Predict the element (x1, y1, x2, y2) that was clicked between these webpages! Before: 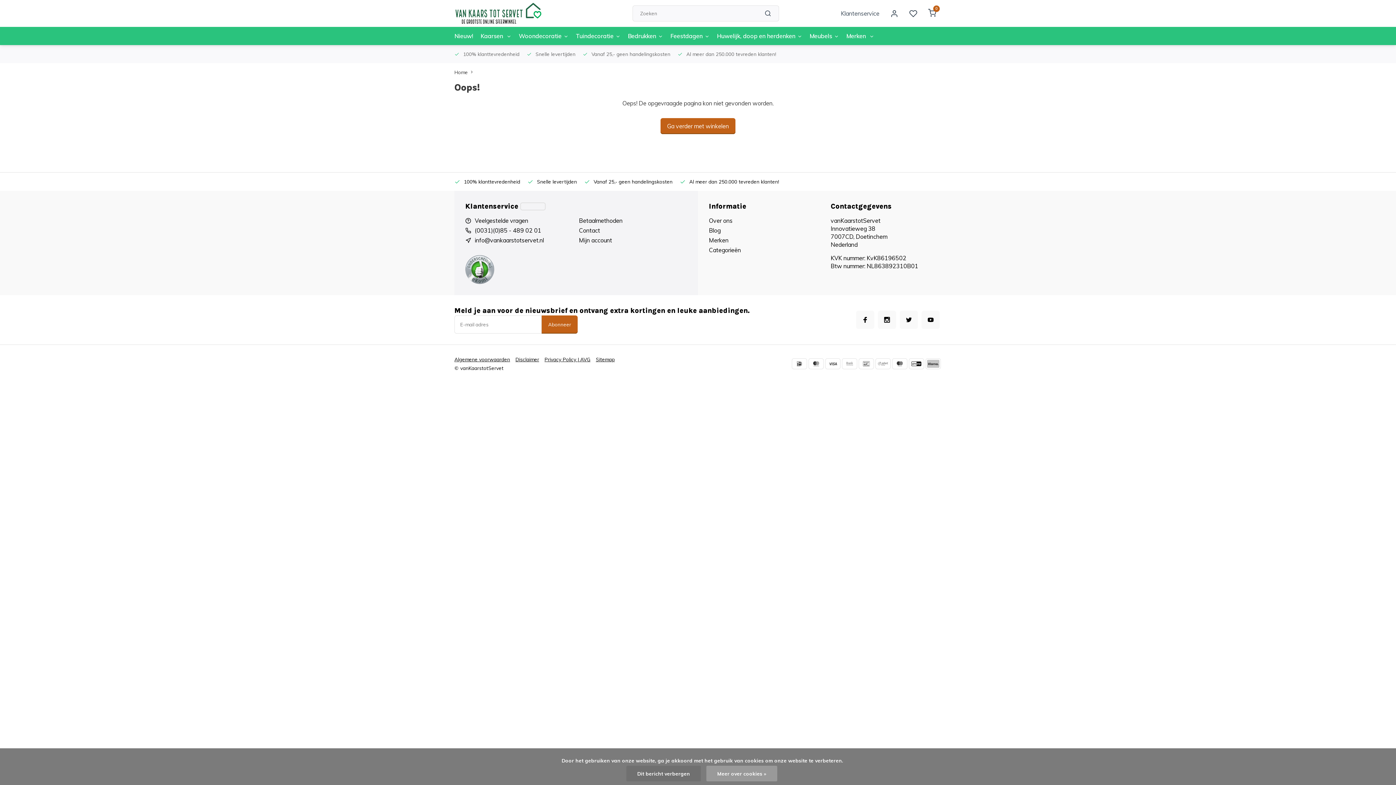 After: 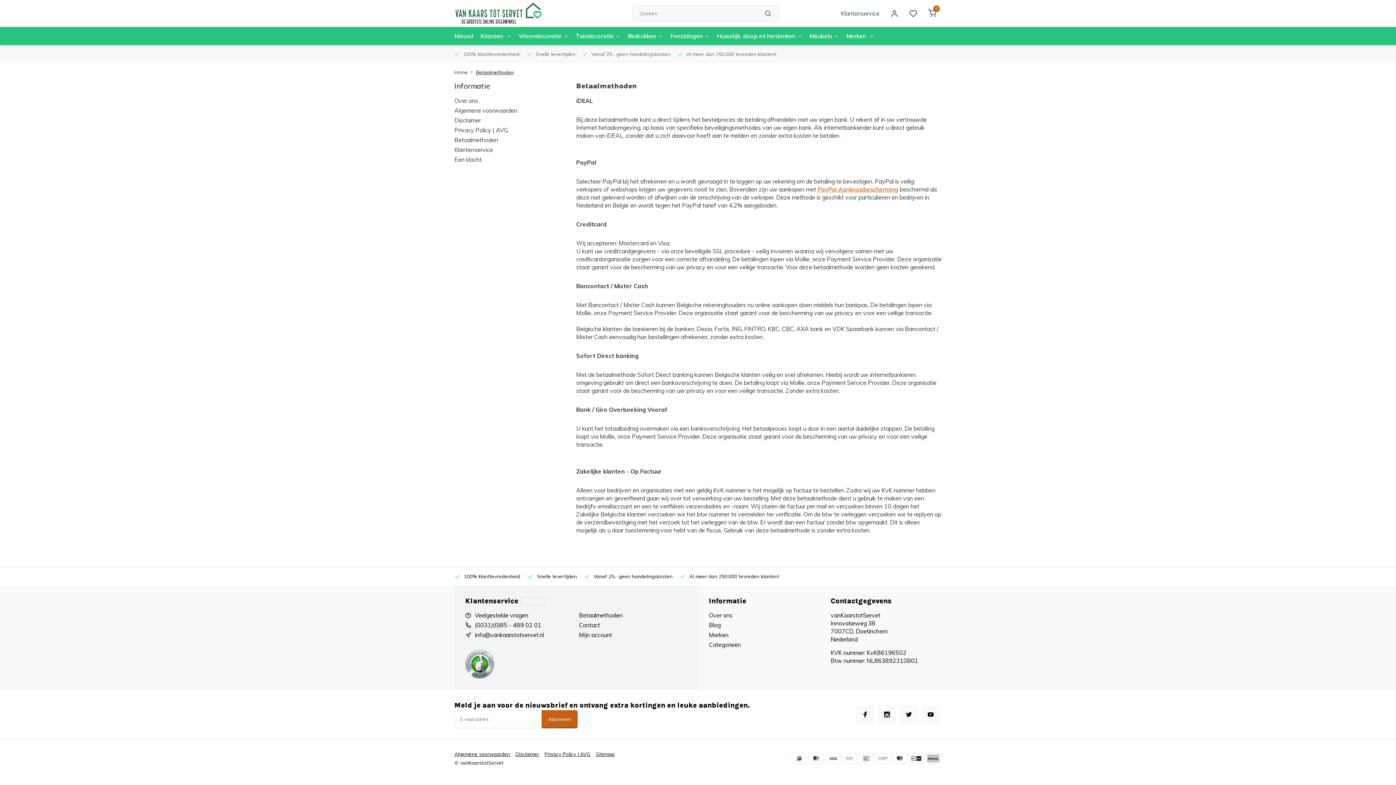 Action: bbox: (925, 358, 941, 369)